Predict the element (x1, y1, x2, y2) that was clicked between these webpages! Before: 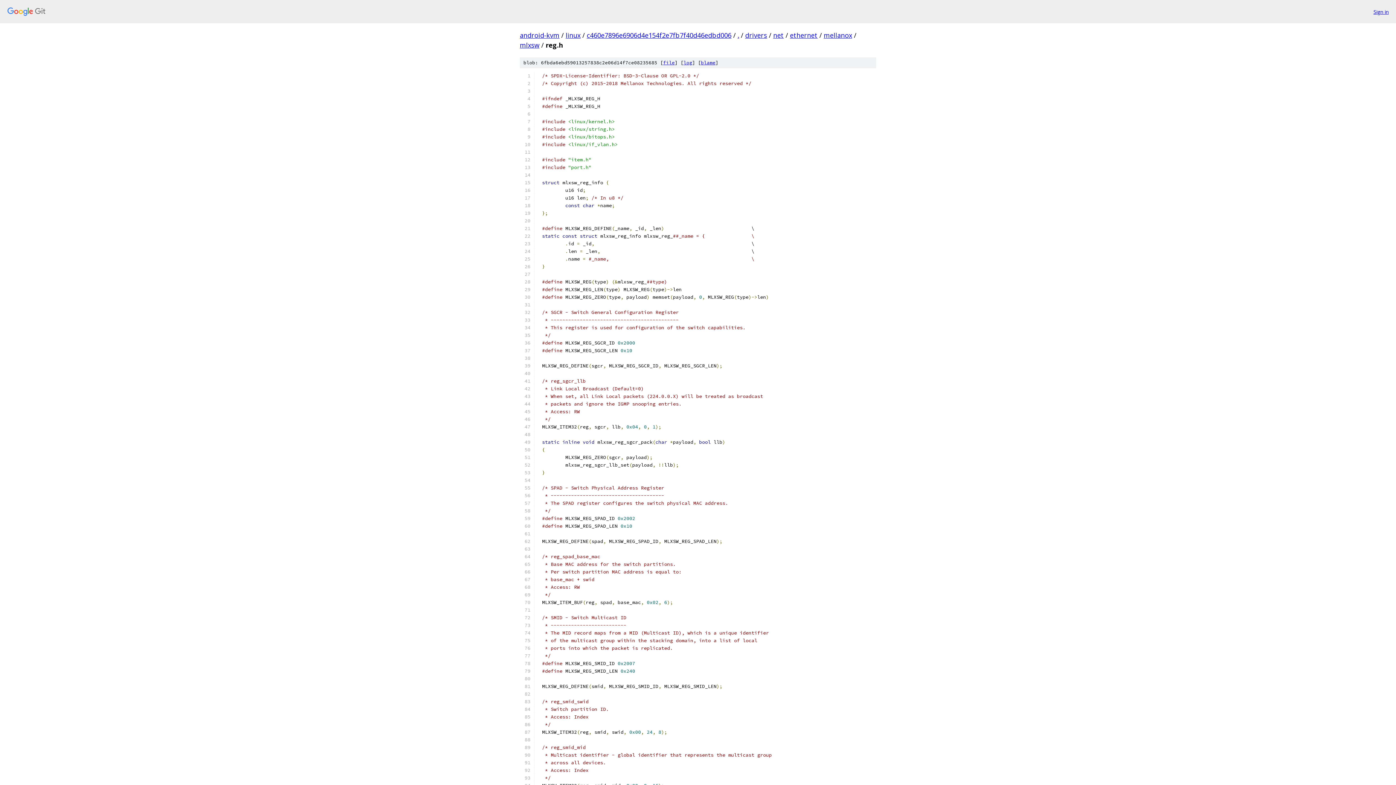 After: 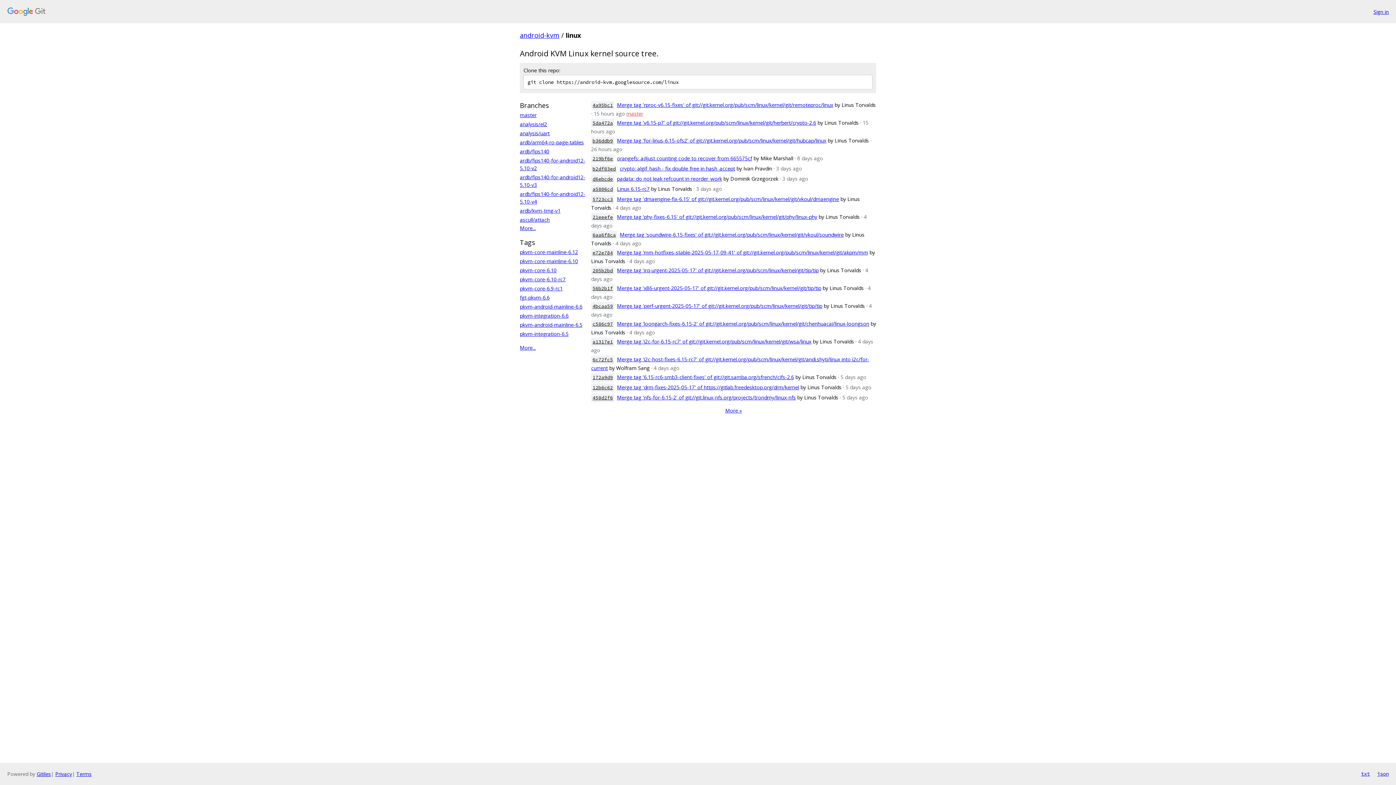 Action: bbox: (565, 30, 580, 39) label: linux